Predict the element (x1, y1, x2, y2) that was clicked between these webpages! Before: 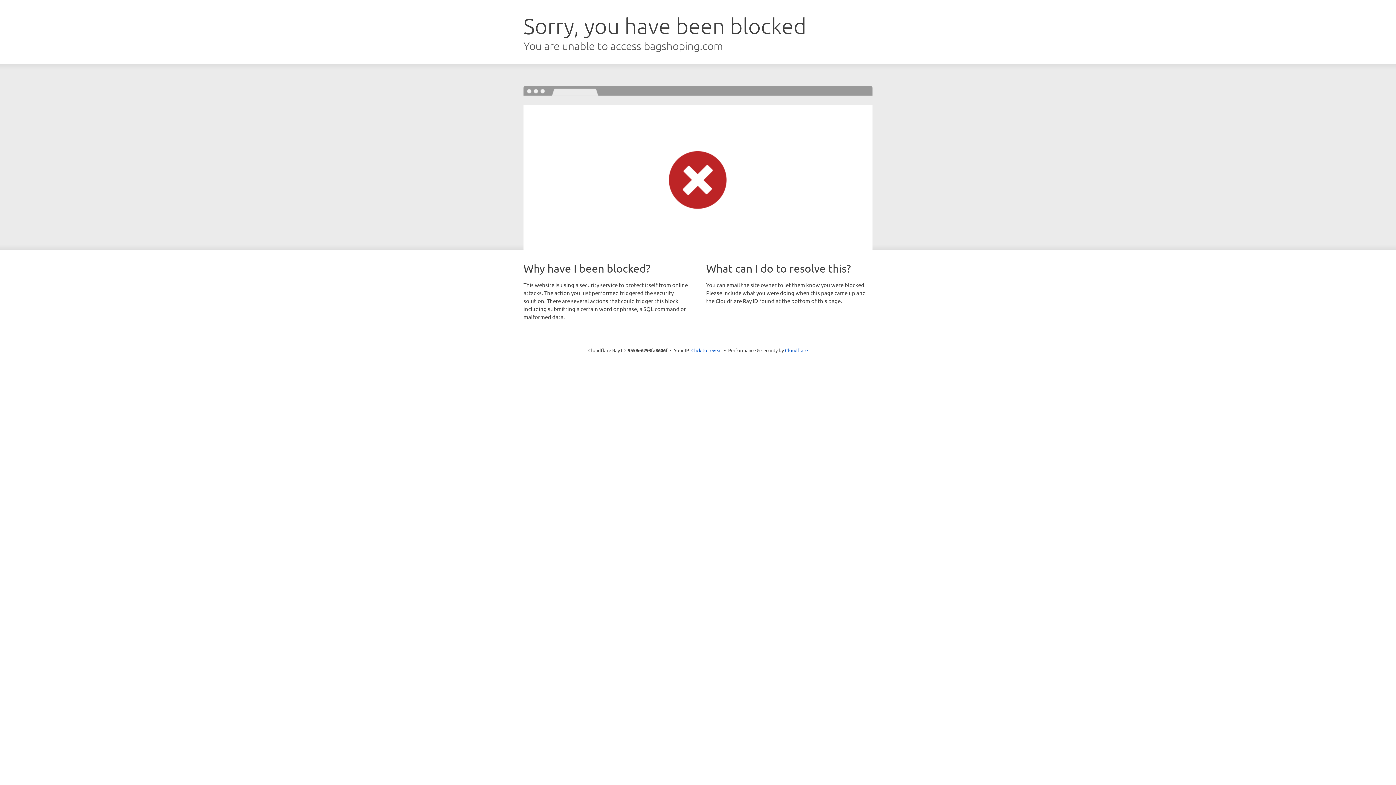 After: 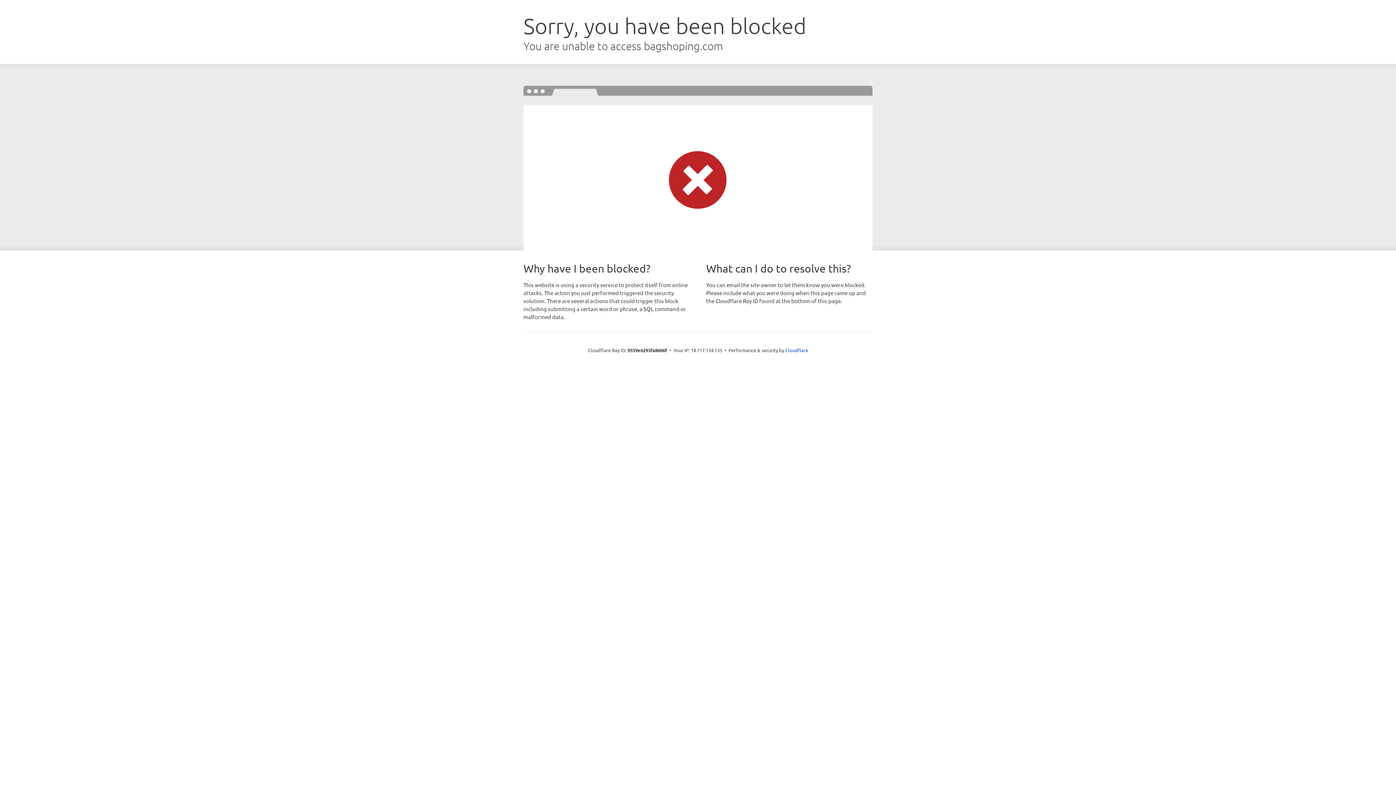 Action: bbox: (691, 346, 722, 353) label: Click to reveal